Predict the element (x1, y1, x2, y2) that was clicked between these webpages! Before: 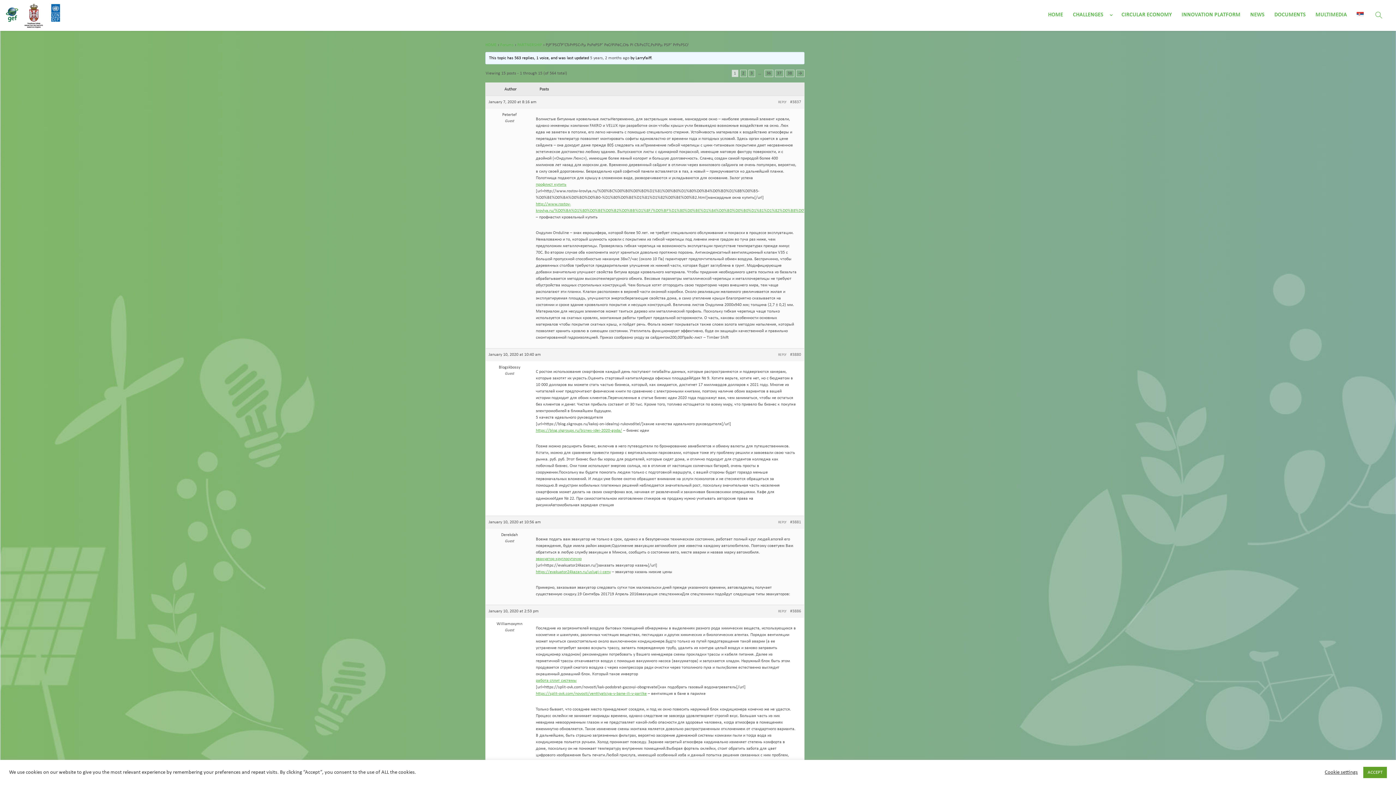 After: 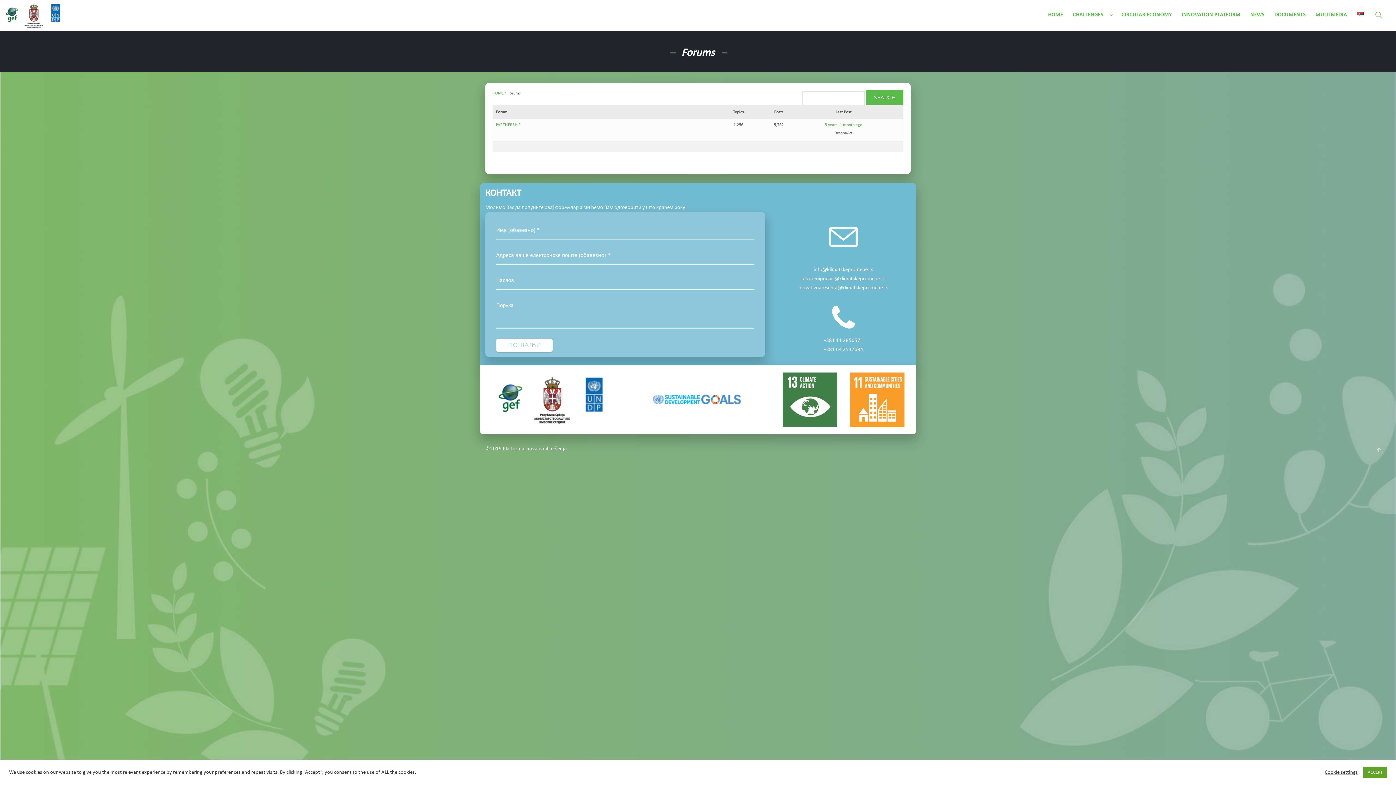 Action: bbox: (500, 42, 513, 47) label: Forums